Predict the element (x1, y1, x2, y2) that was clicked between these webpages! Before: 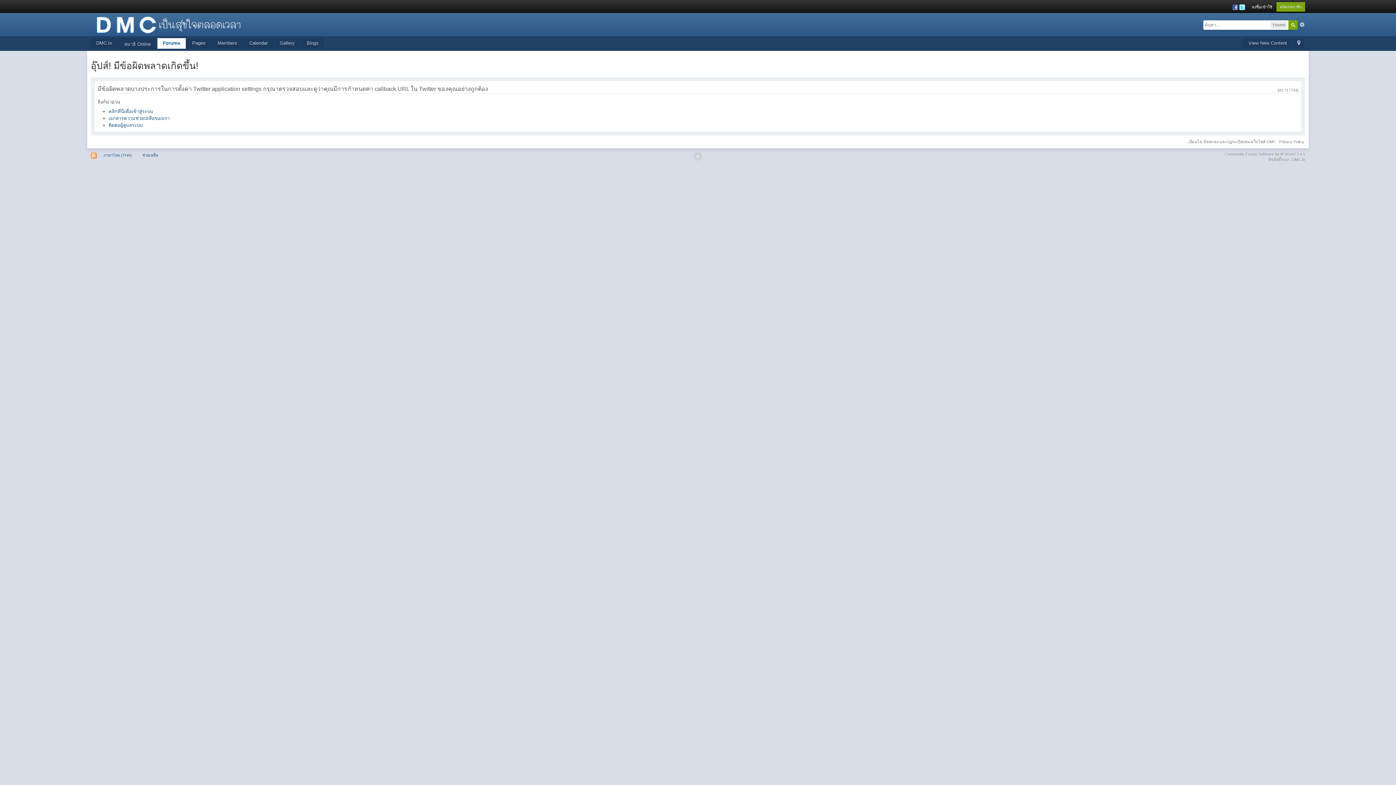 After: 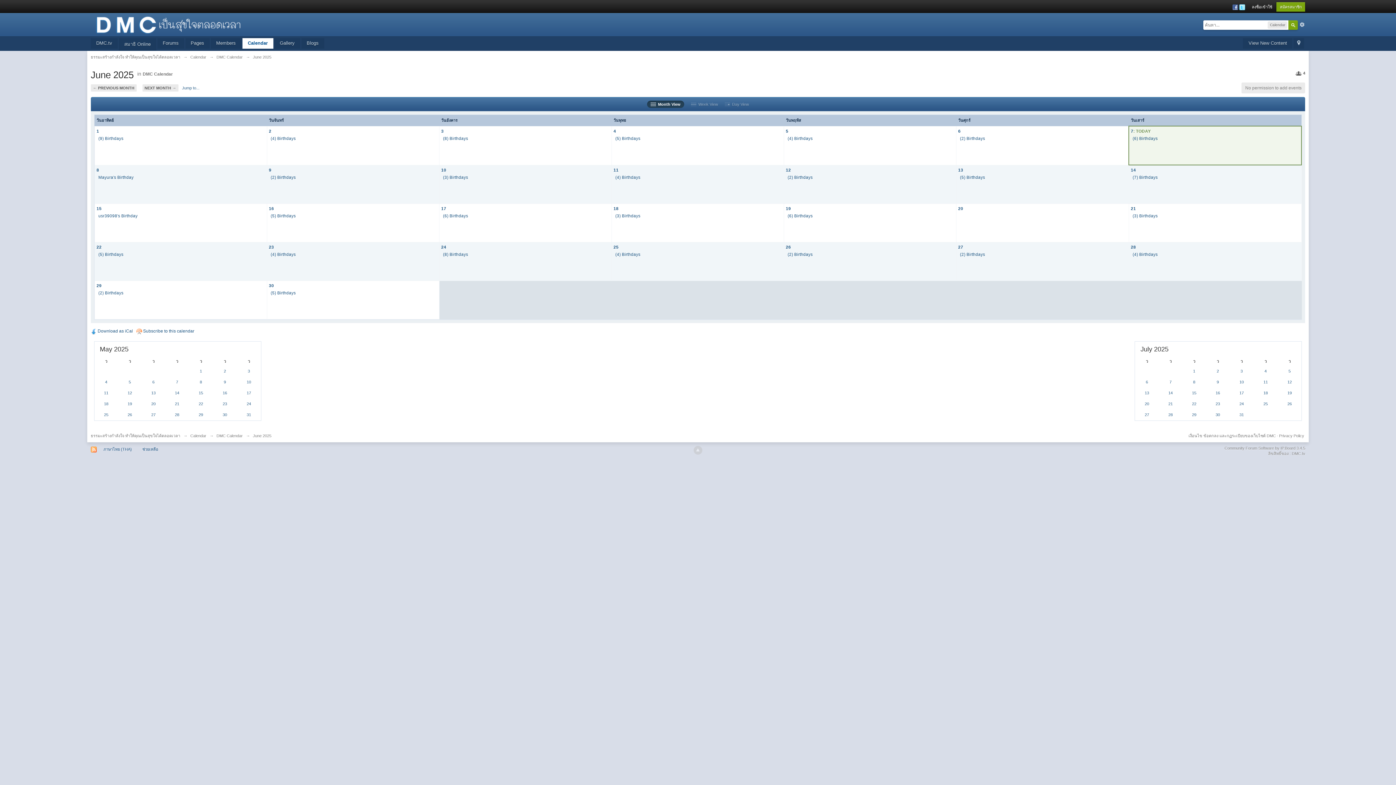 Action: label: Calendar bbox: (243, 38, 273, 48)